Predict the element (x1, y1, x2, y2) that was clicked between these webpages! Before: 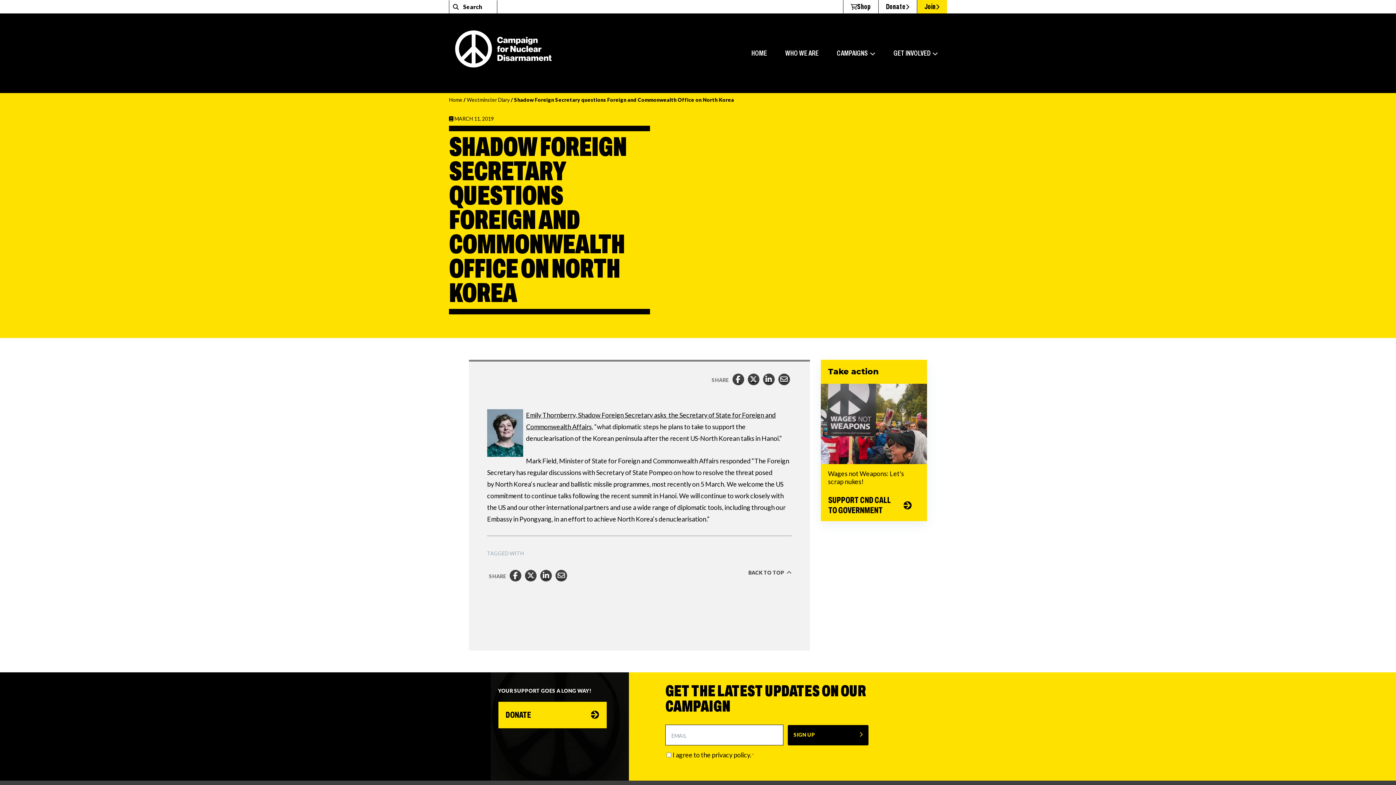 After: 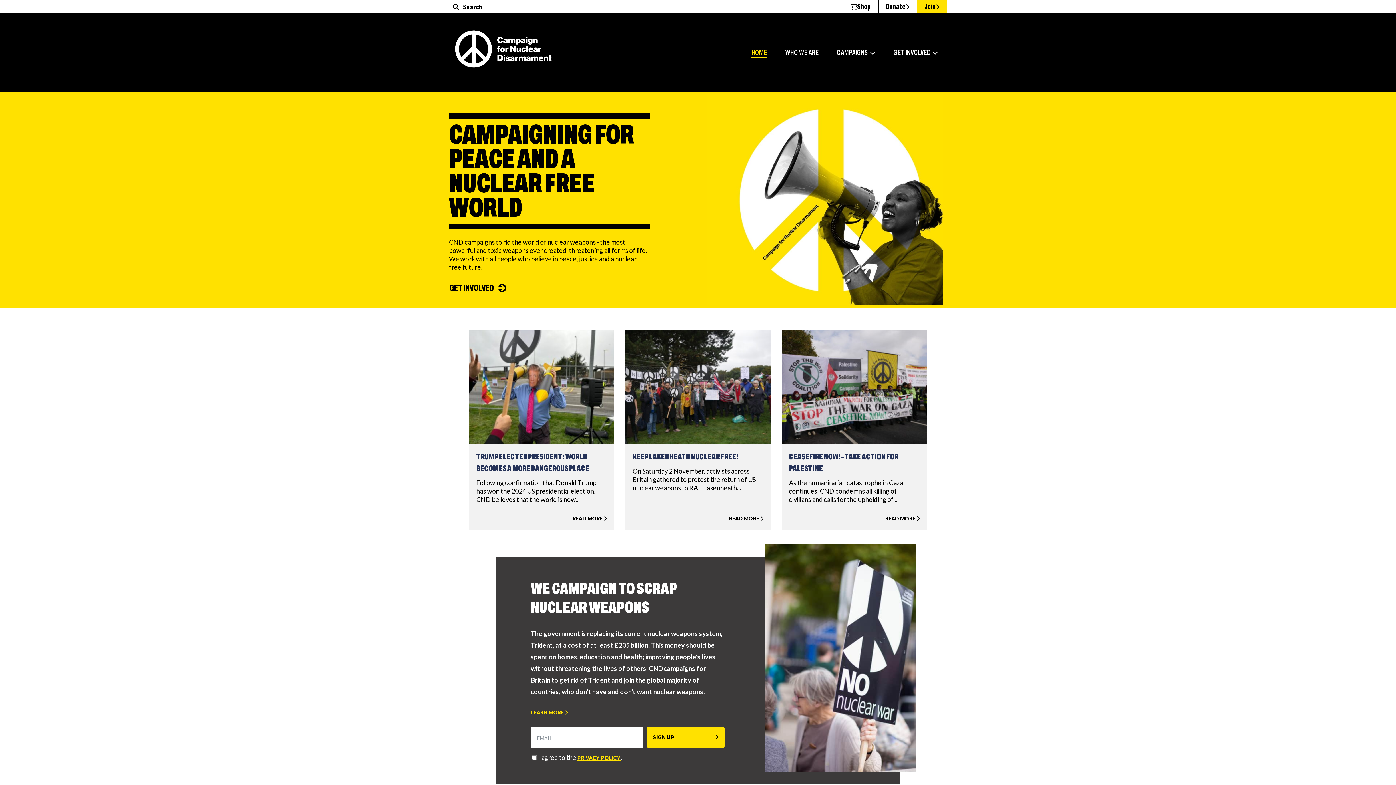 Action: bbox: (449, 24, 558, 82) label: CND